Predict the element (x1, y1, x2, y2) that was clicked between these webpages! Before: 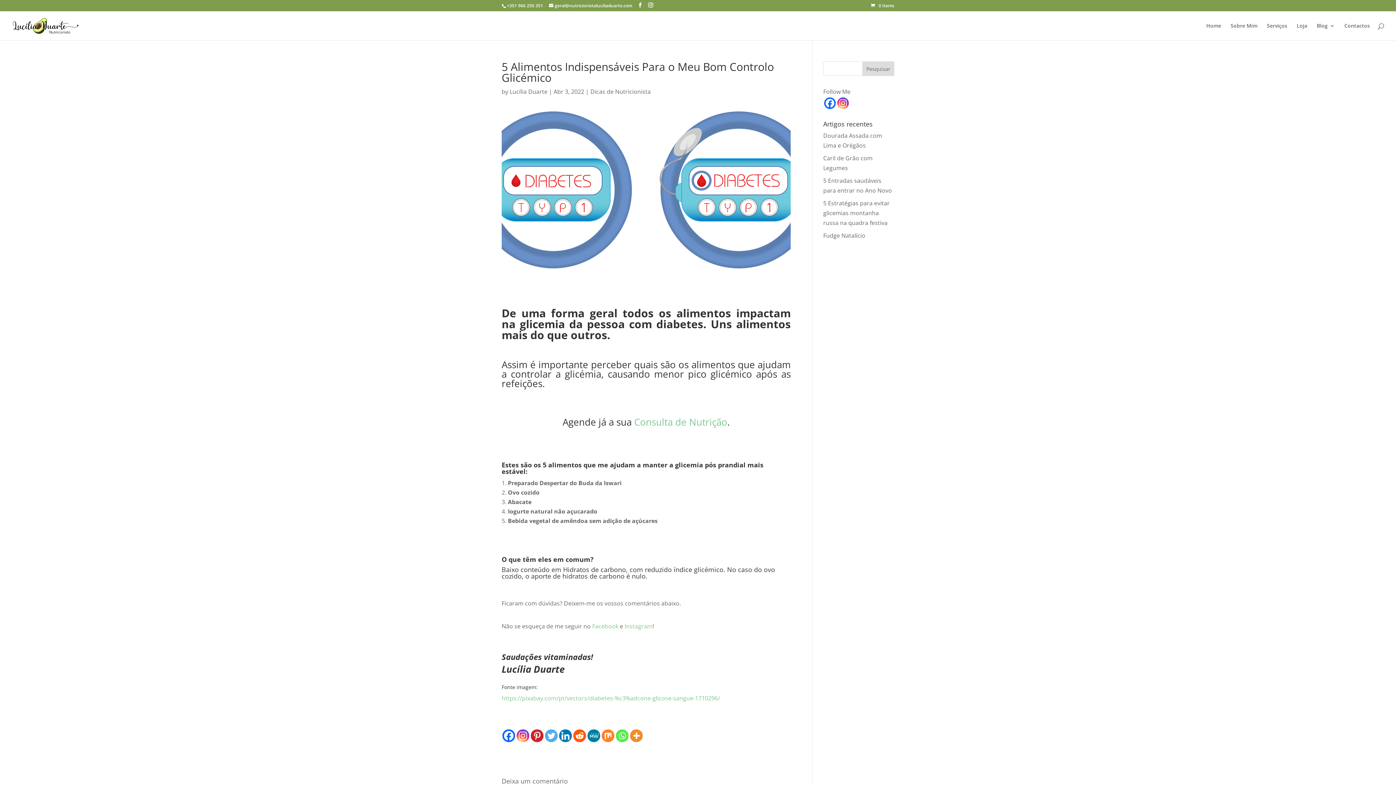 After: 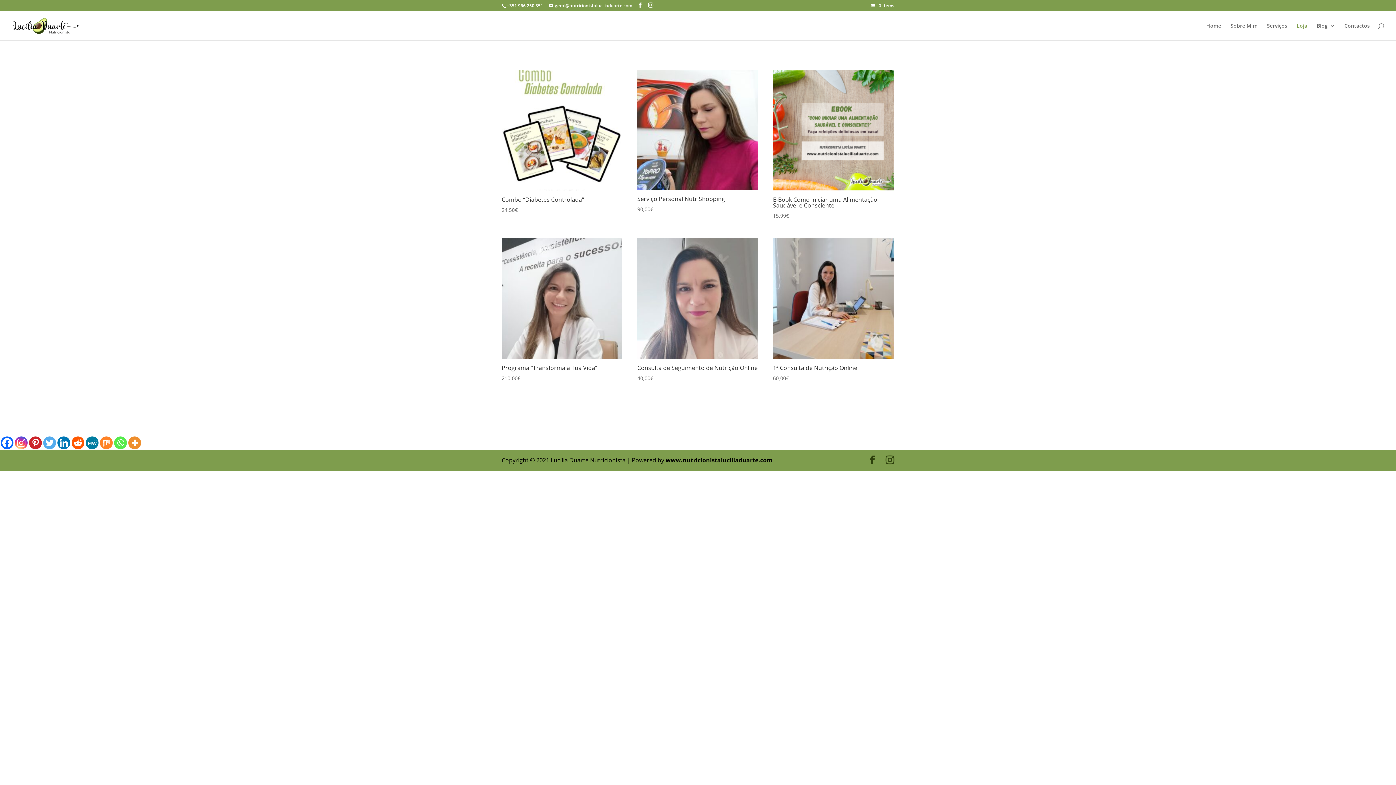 Action: bbox: (1297, 23, 1307, 40) label: Loja